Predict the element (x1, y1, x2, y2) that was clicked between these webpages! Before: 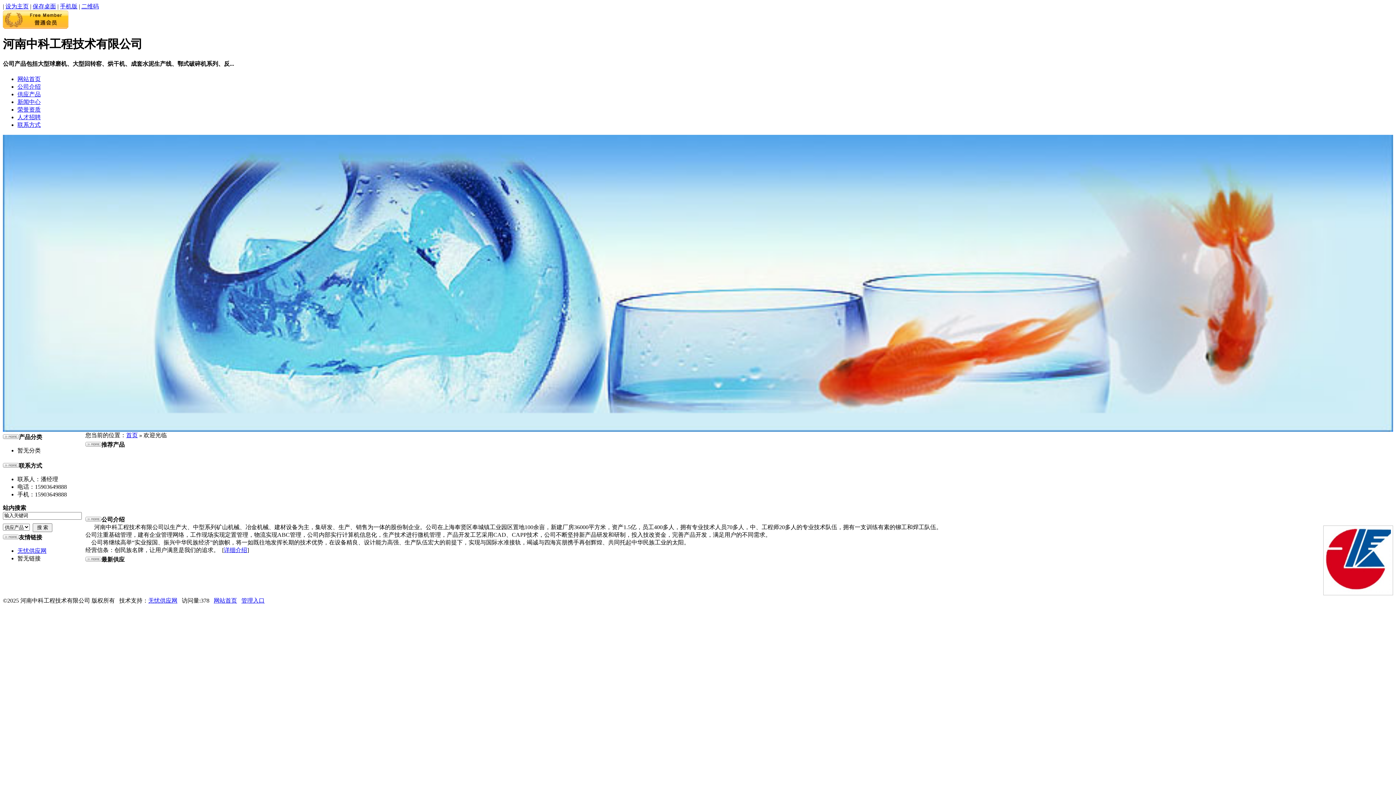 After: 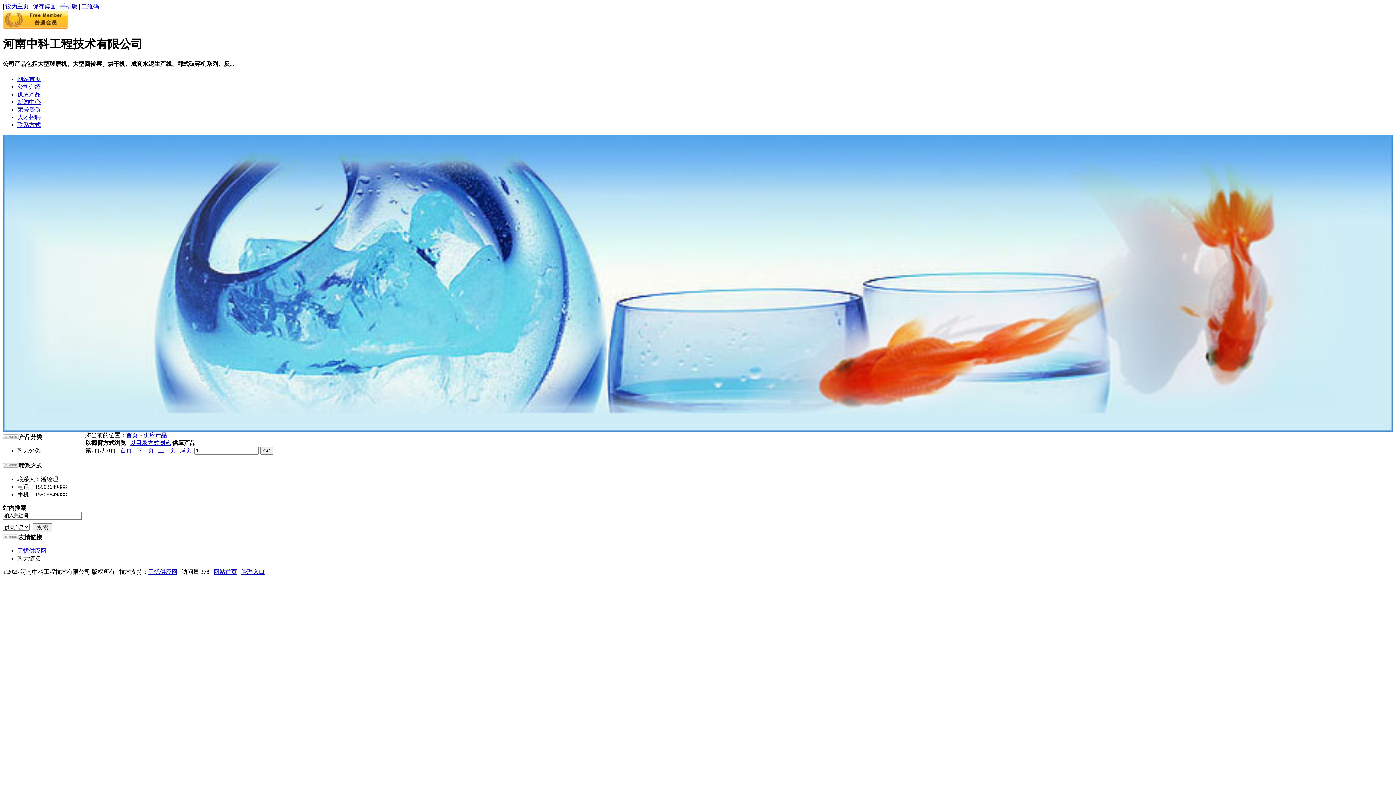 Action: bbox: (17, 91, 40, 97) label: 供应产品